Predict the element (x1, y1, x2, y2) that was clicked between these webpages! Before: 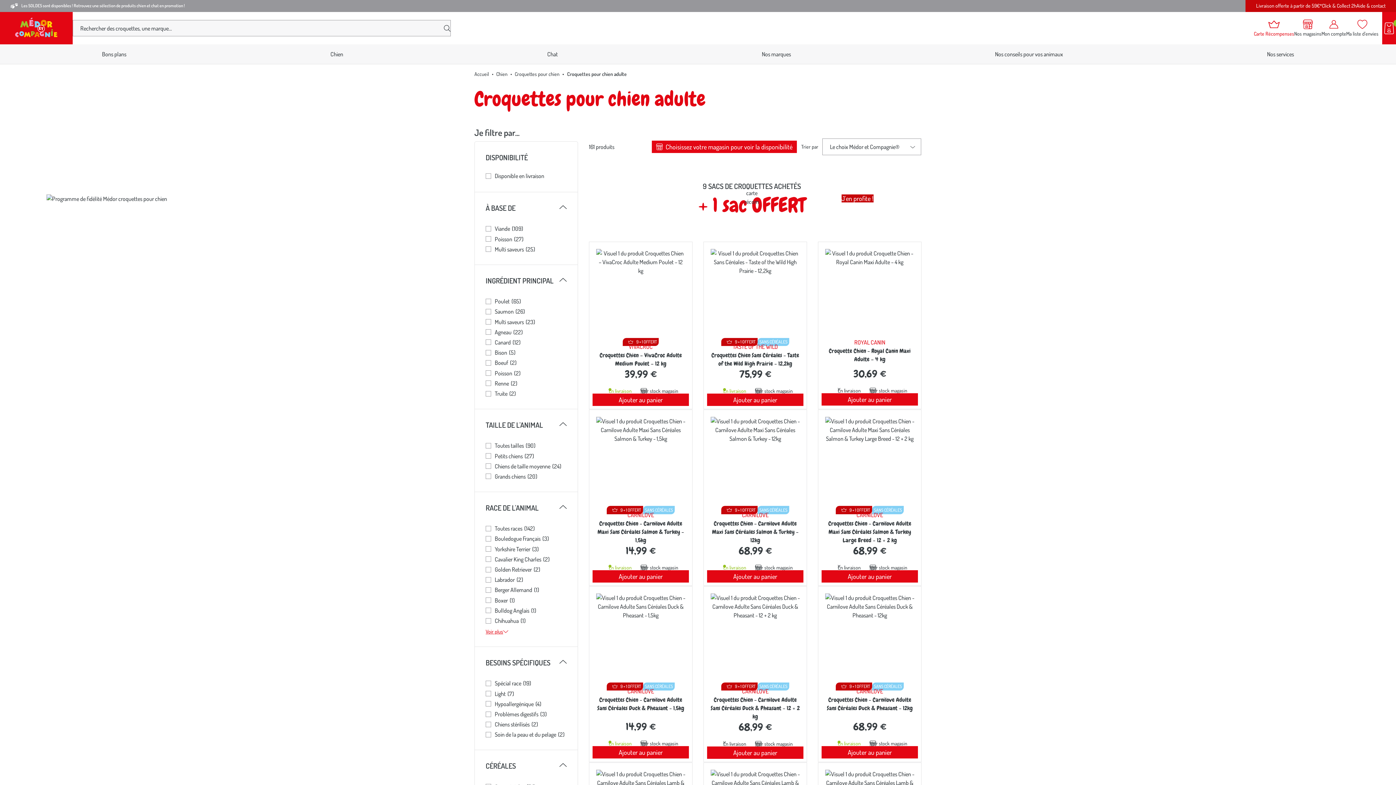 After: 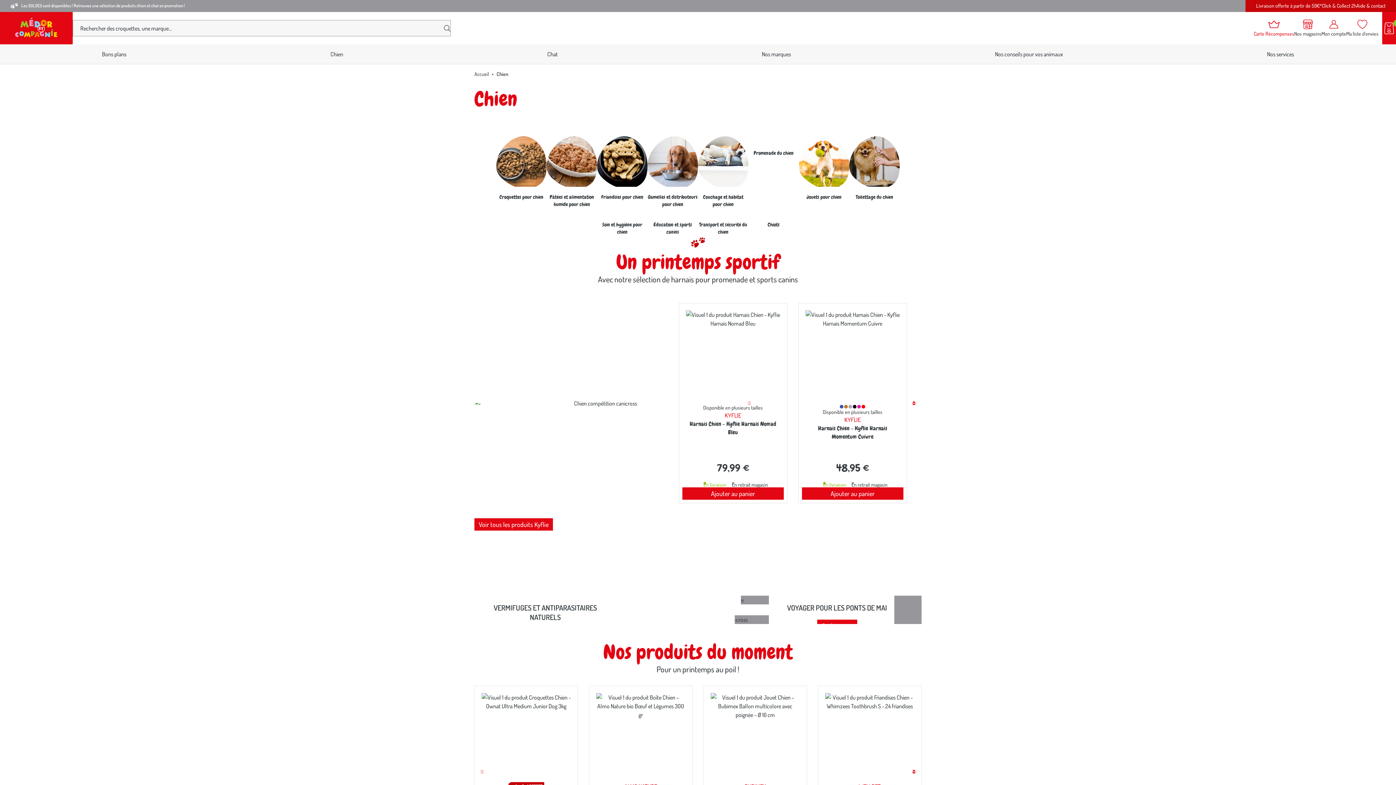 Action: label: Chien bbox: (496, 70, 507, 77)